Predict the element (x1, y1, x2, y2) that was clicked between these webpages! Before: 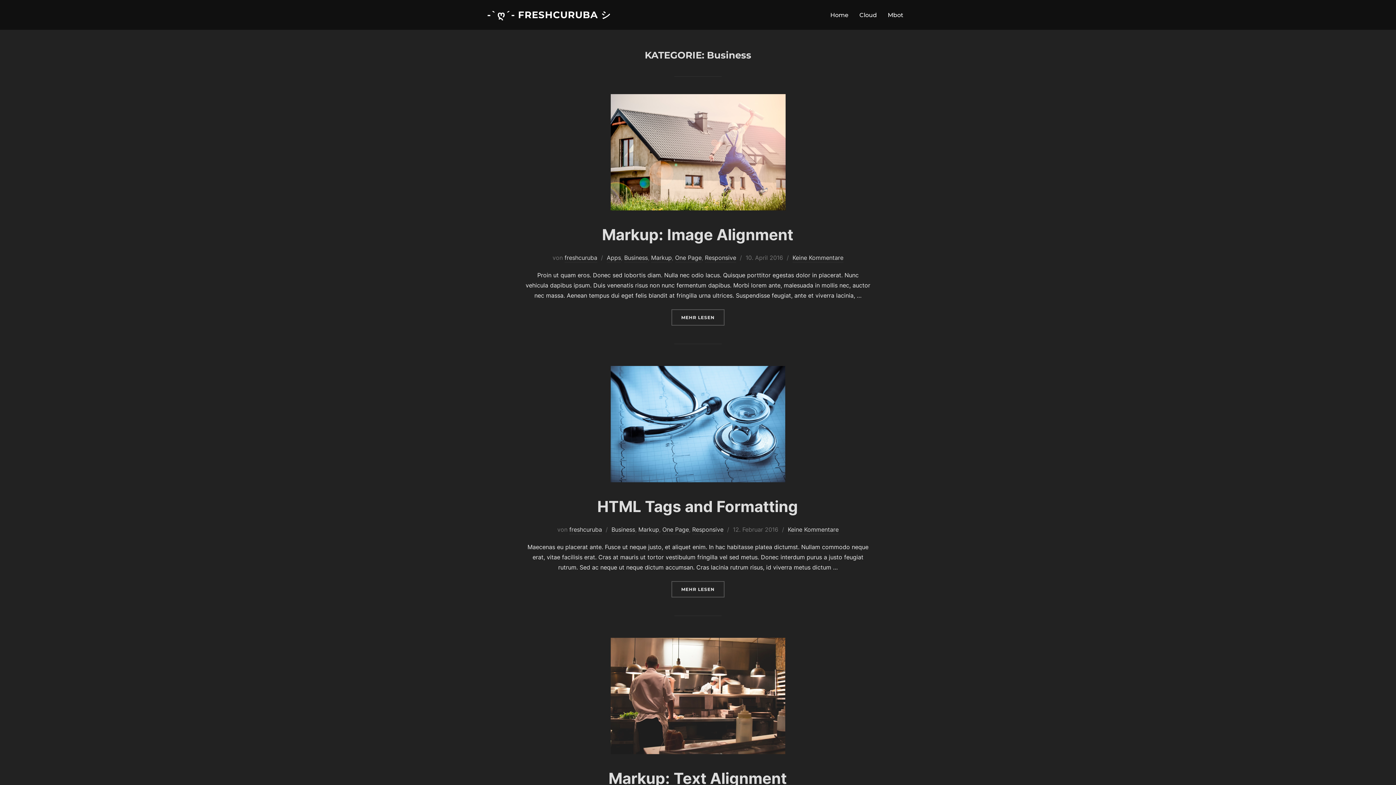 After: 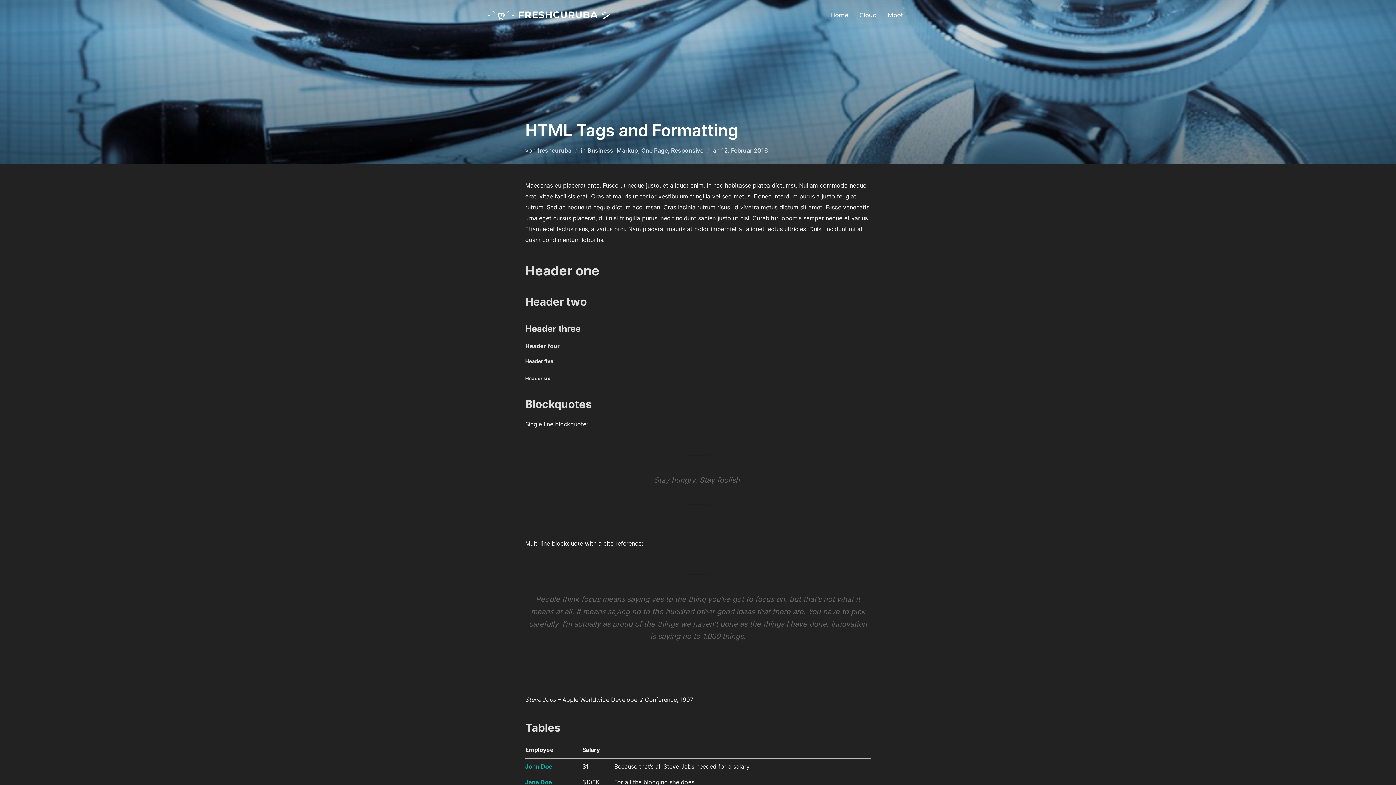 Action: bbox: (610, 366, 785, 482)